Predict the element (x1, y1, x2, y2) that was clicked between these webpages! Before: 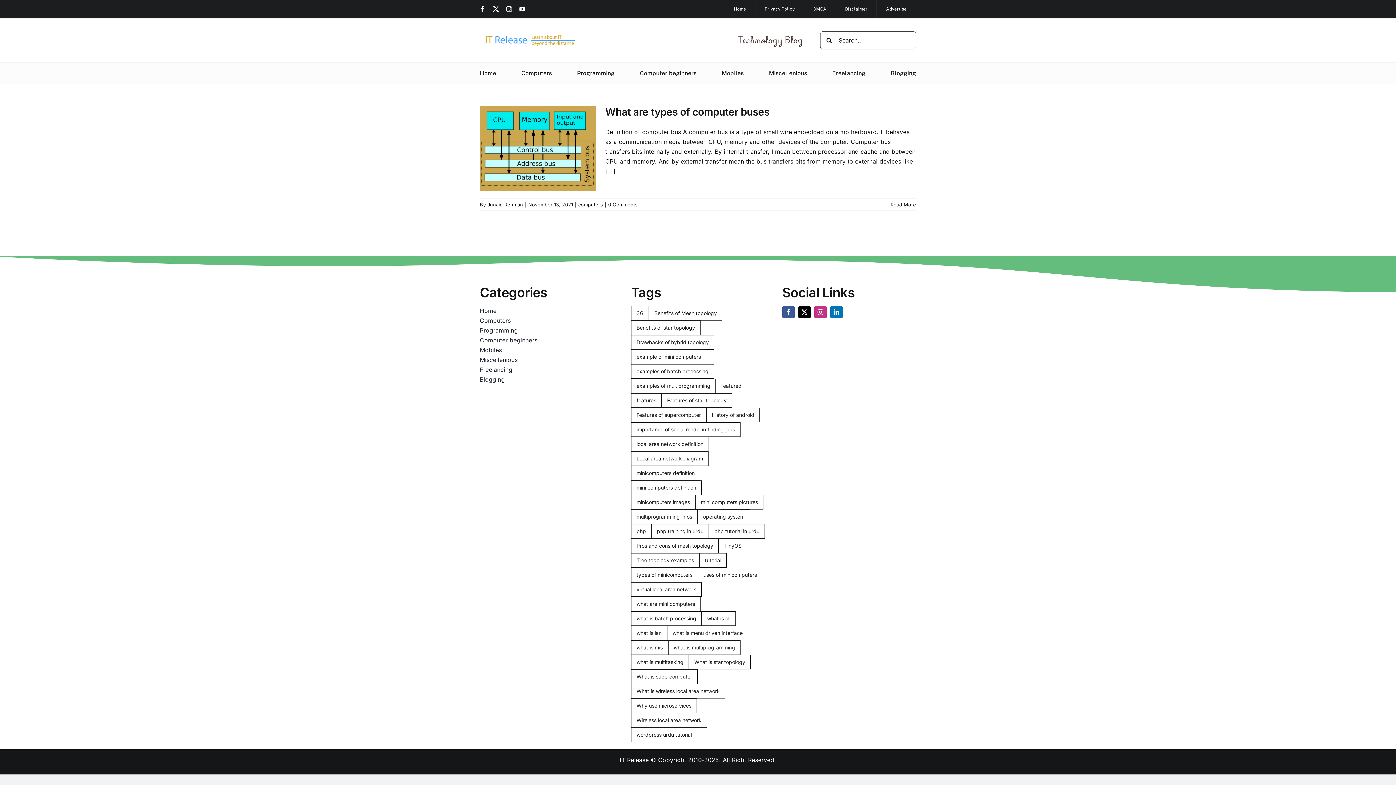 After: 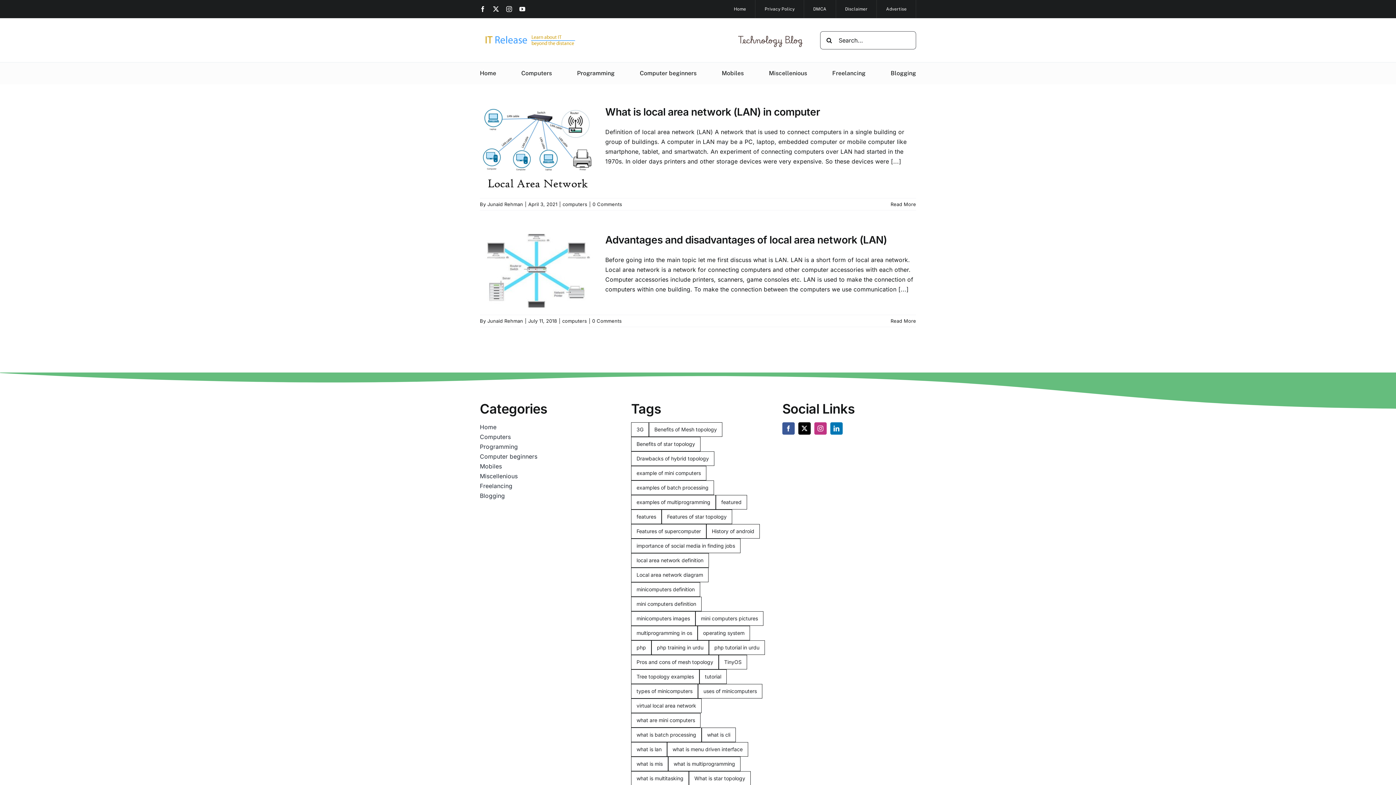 Action: bbox: (631, 437, 709, 451) label: local area network definition (2 items)